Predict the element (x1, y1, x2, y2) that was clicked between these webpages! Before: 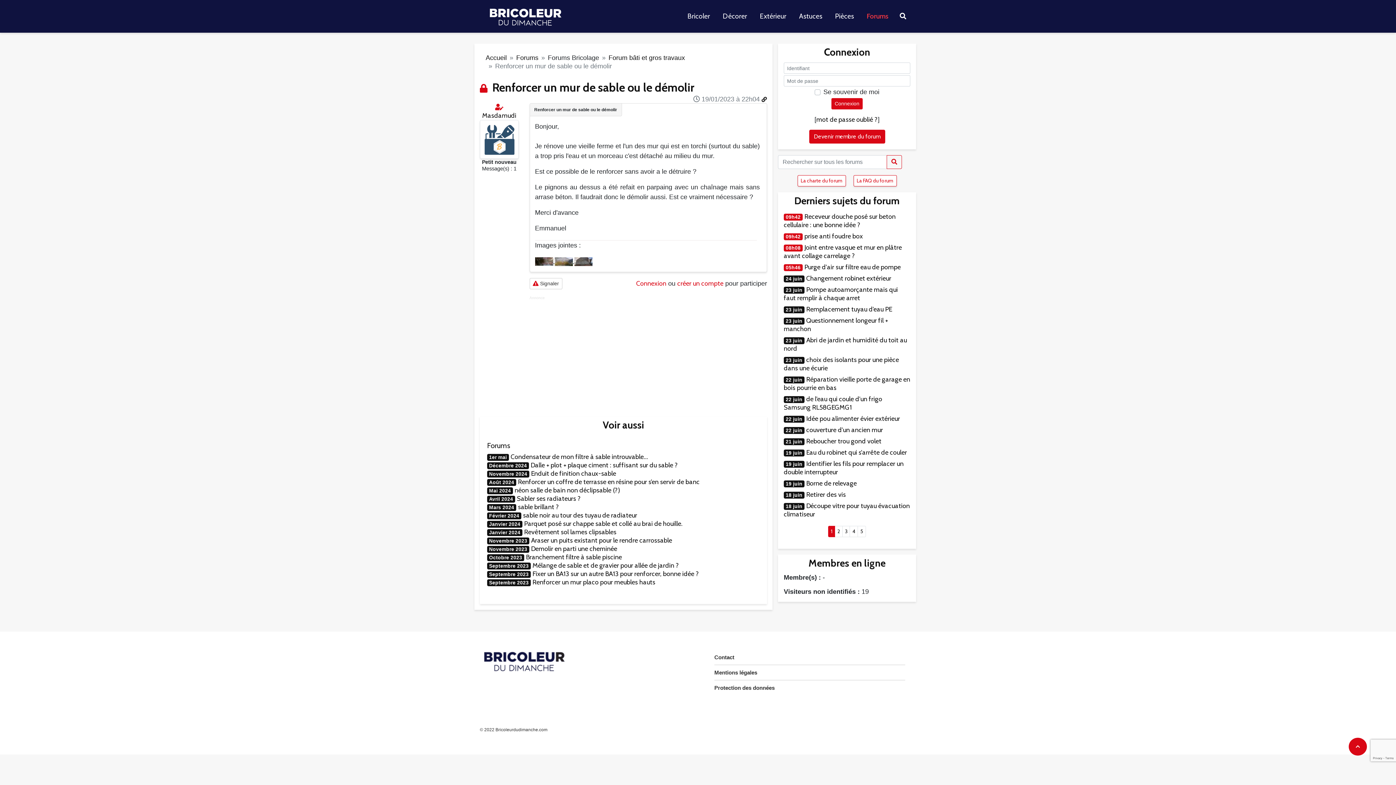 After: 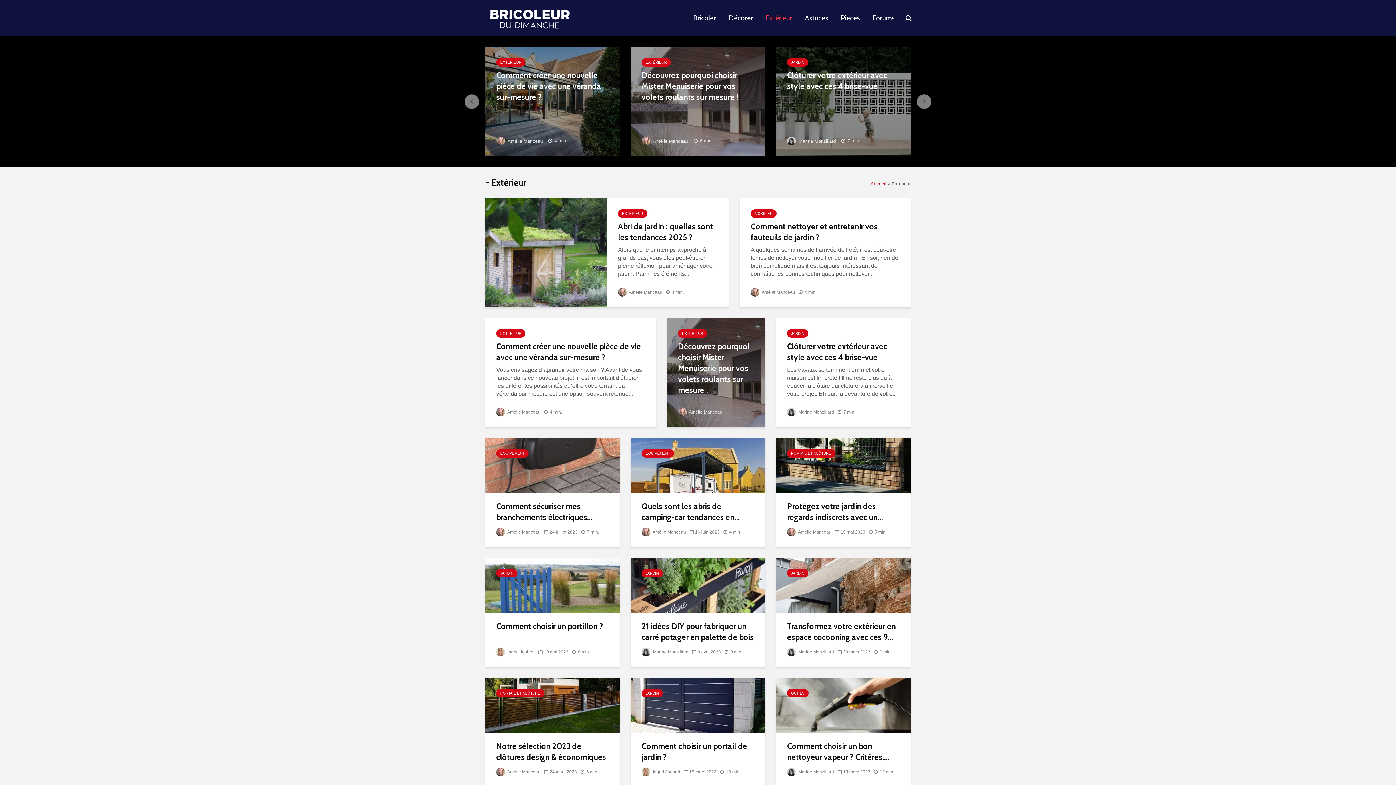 Action: label: Extérieur bbox: (754, 9, 792, 23)